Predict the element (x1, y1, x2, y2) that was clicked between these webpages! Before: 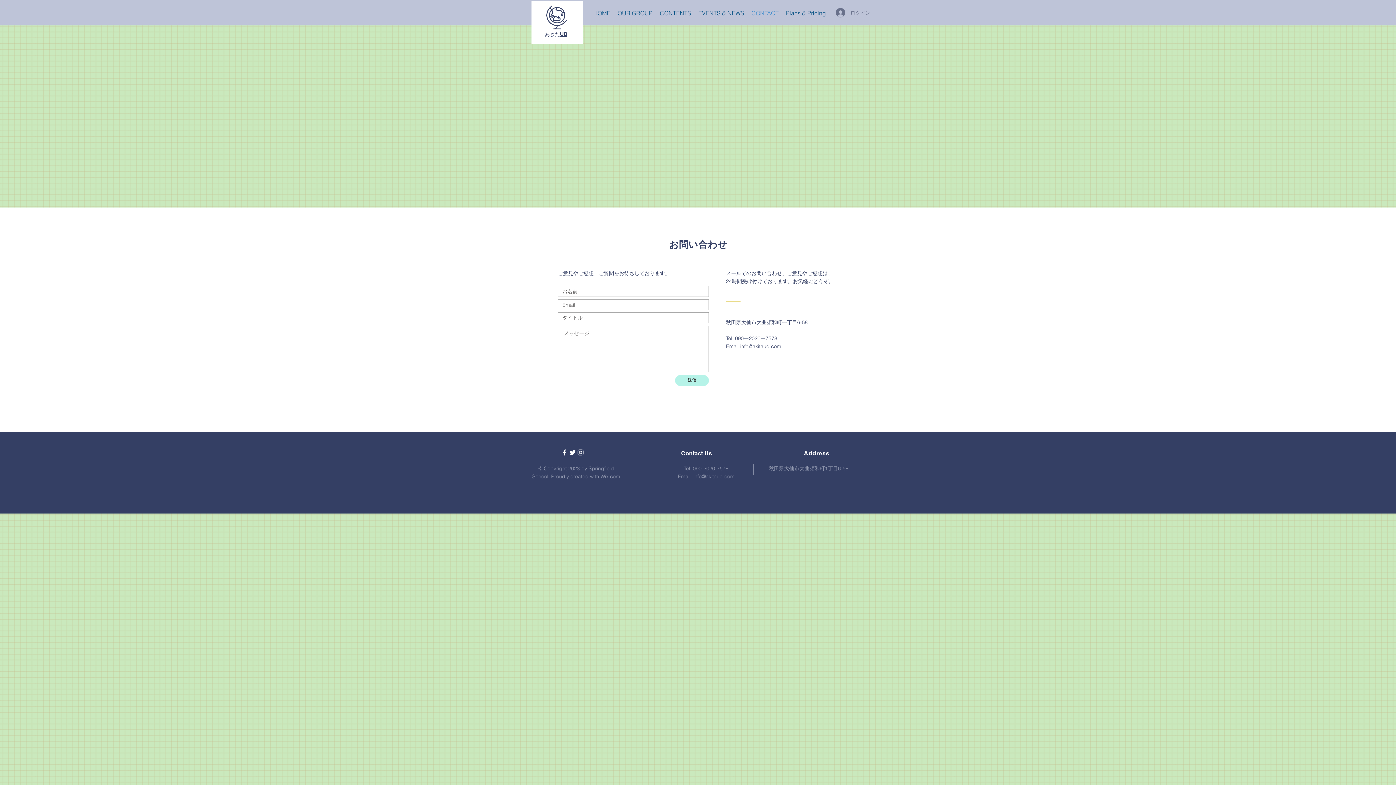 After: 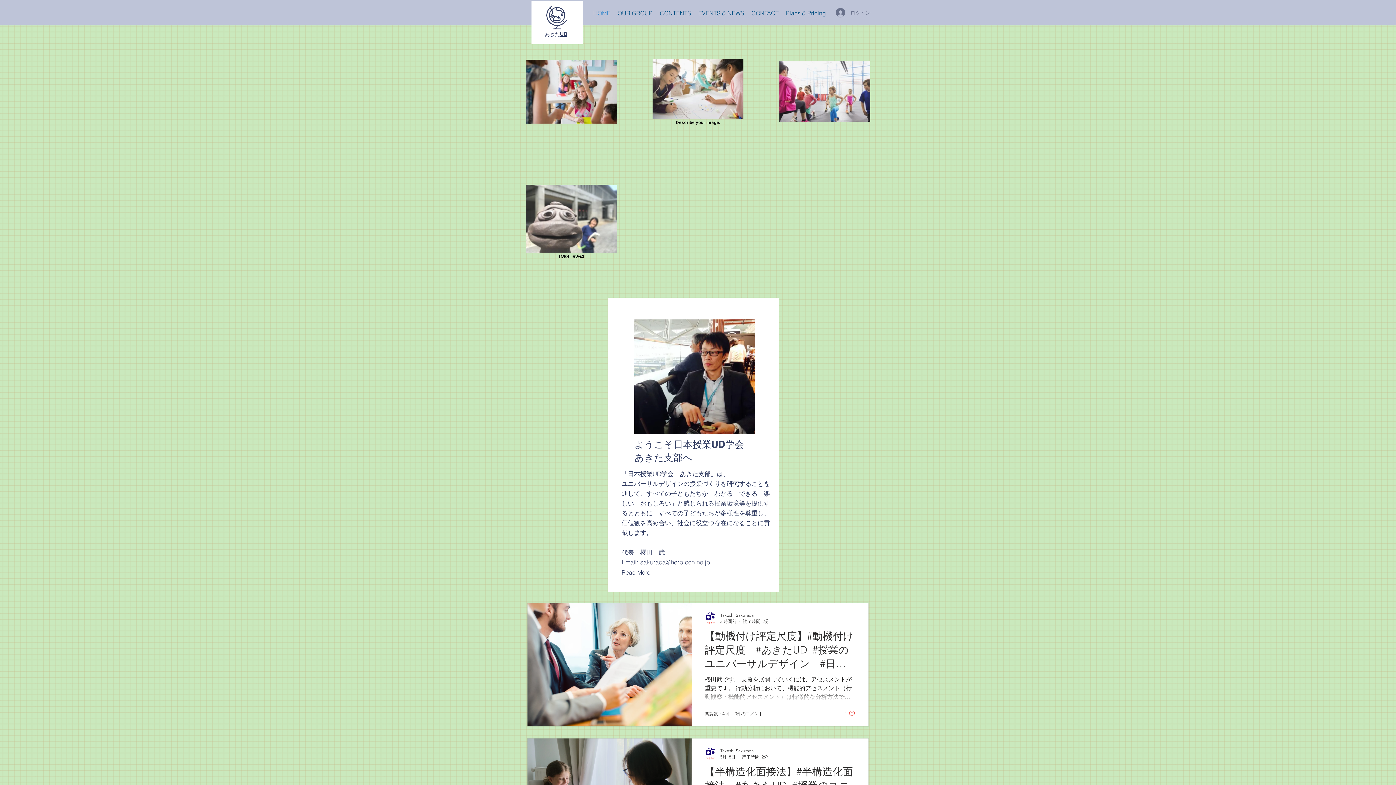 Action: label: あきたUD bbox: (544, 31, 567, 37)